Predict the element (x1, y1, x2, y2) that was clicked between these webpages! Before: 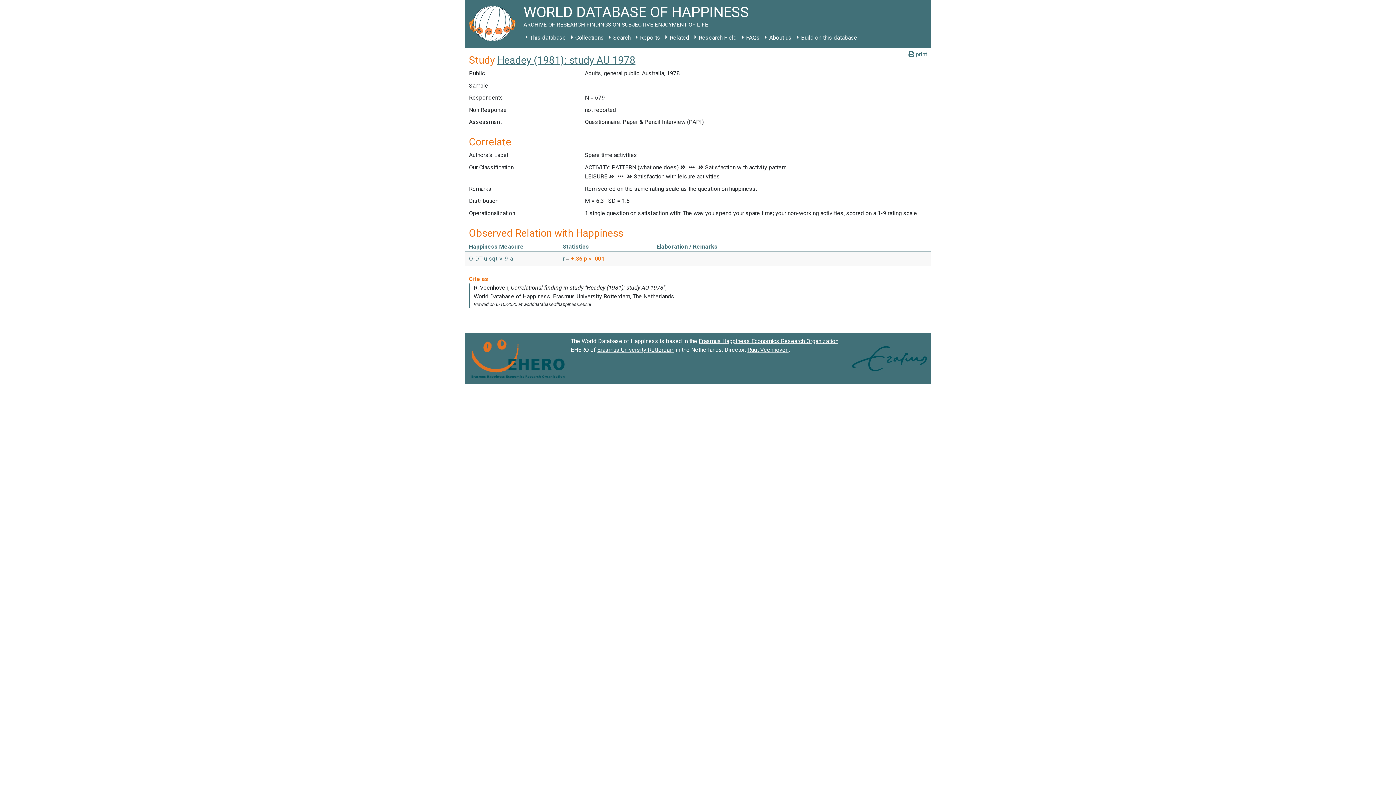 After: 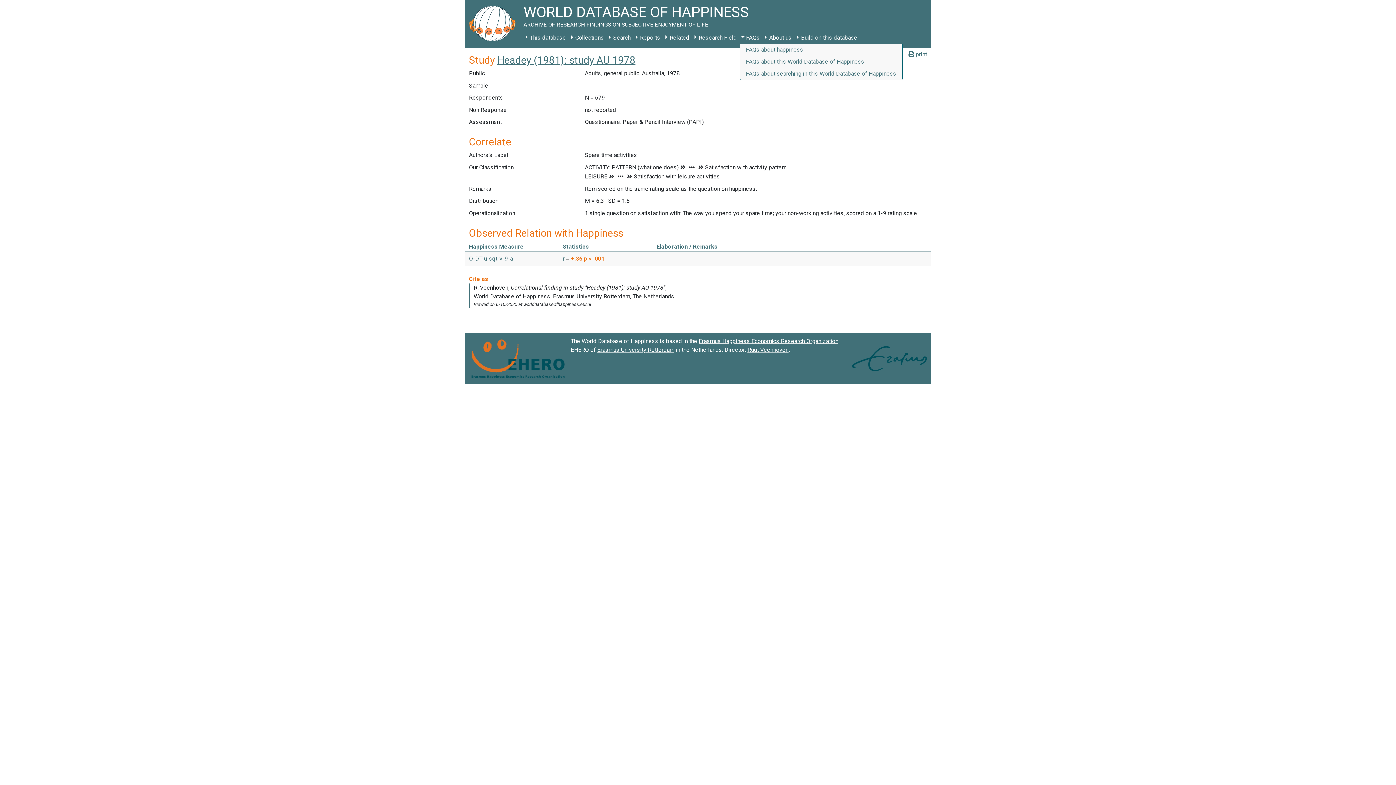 Action: bbox: (739, 31, 762, 44) label: FAQs